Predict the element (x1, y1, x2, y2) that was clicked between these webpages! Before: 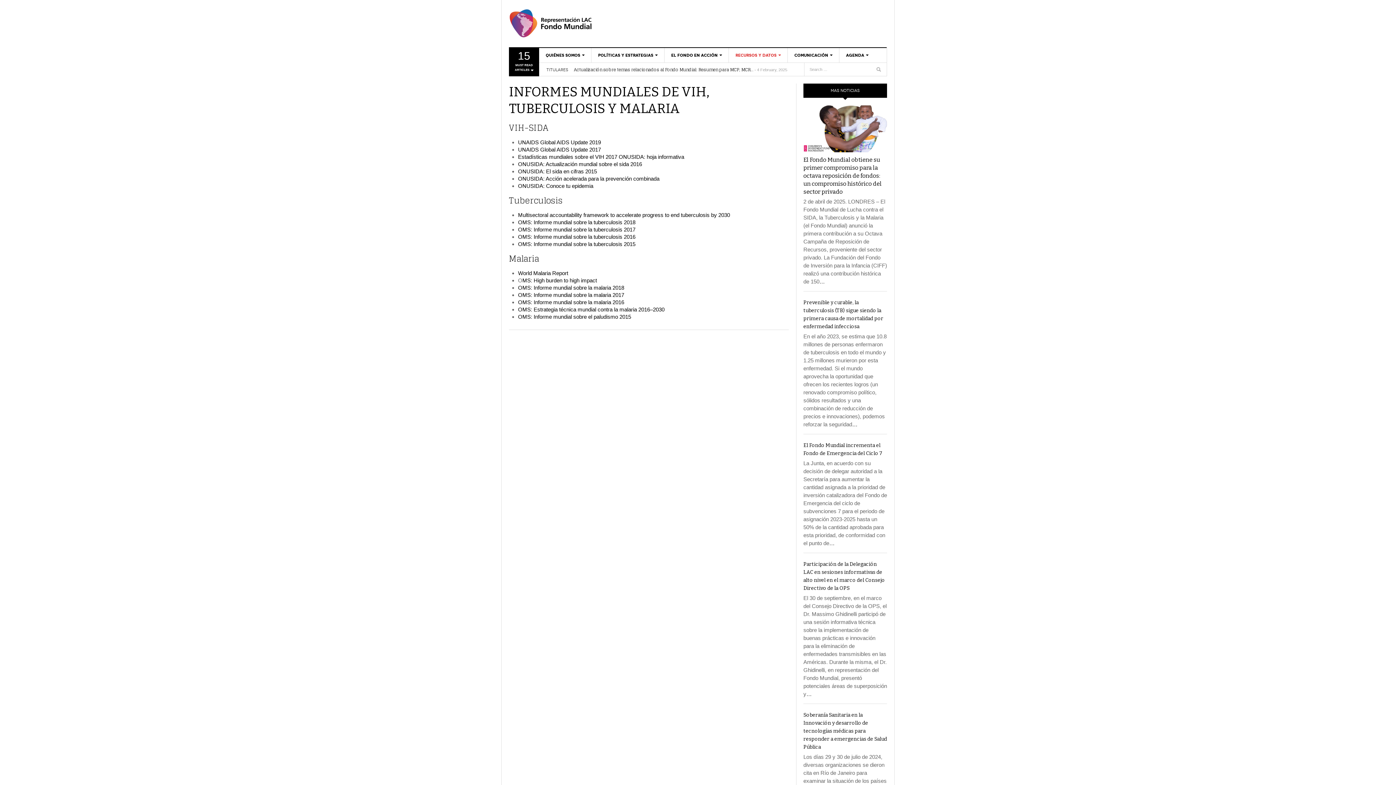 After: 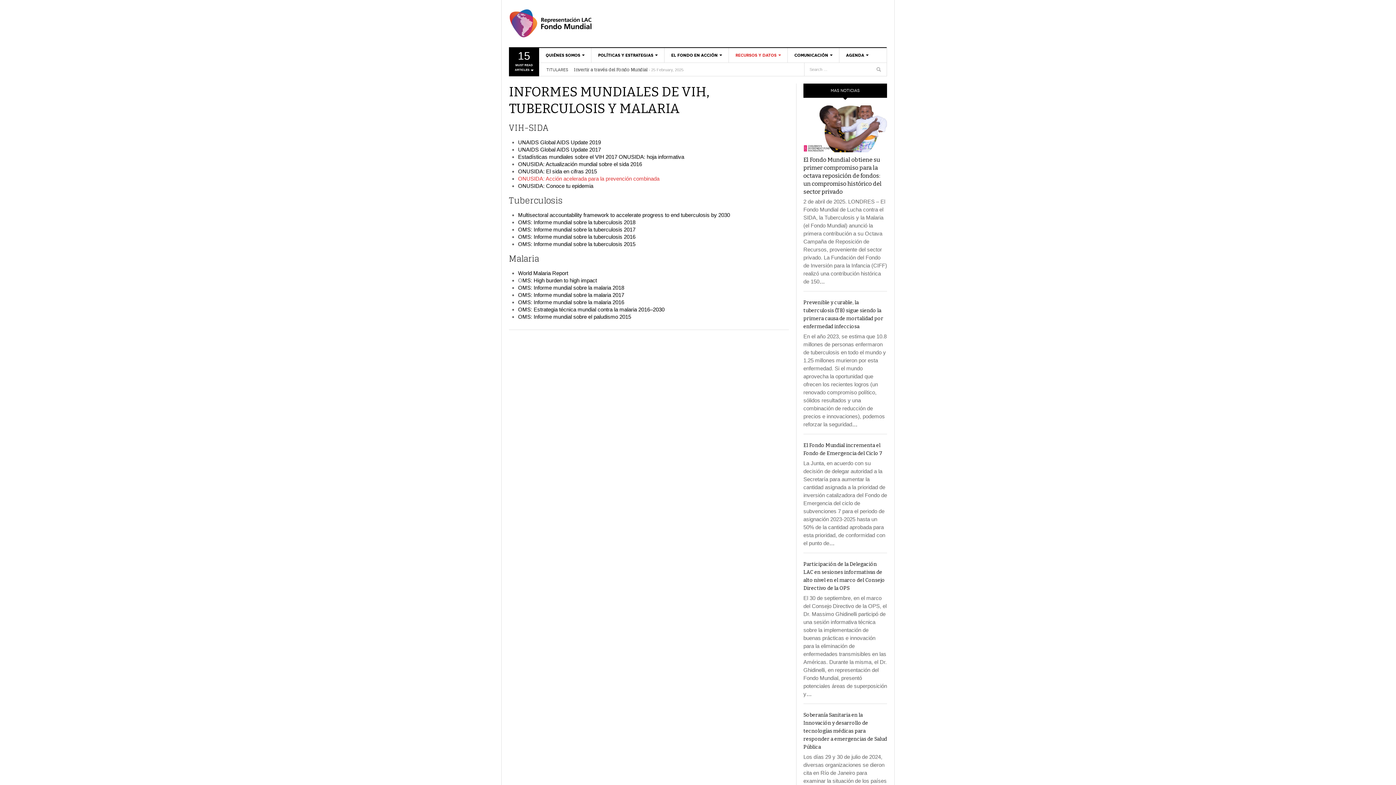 Action: label: ONUSIDA: Acción acelerada para la prevención combinada bbox: (518, 175, 659, 181)